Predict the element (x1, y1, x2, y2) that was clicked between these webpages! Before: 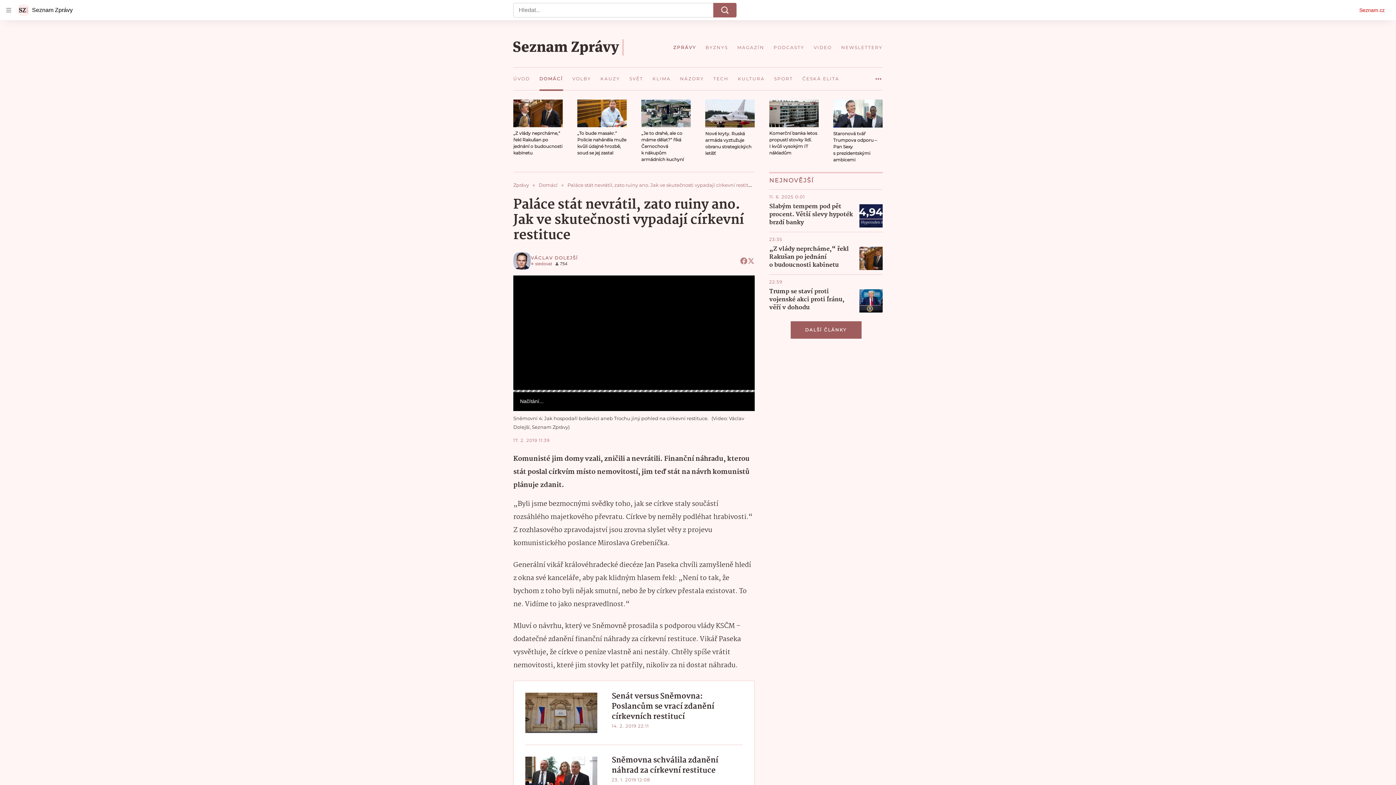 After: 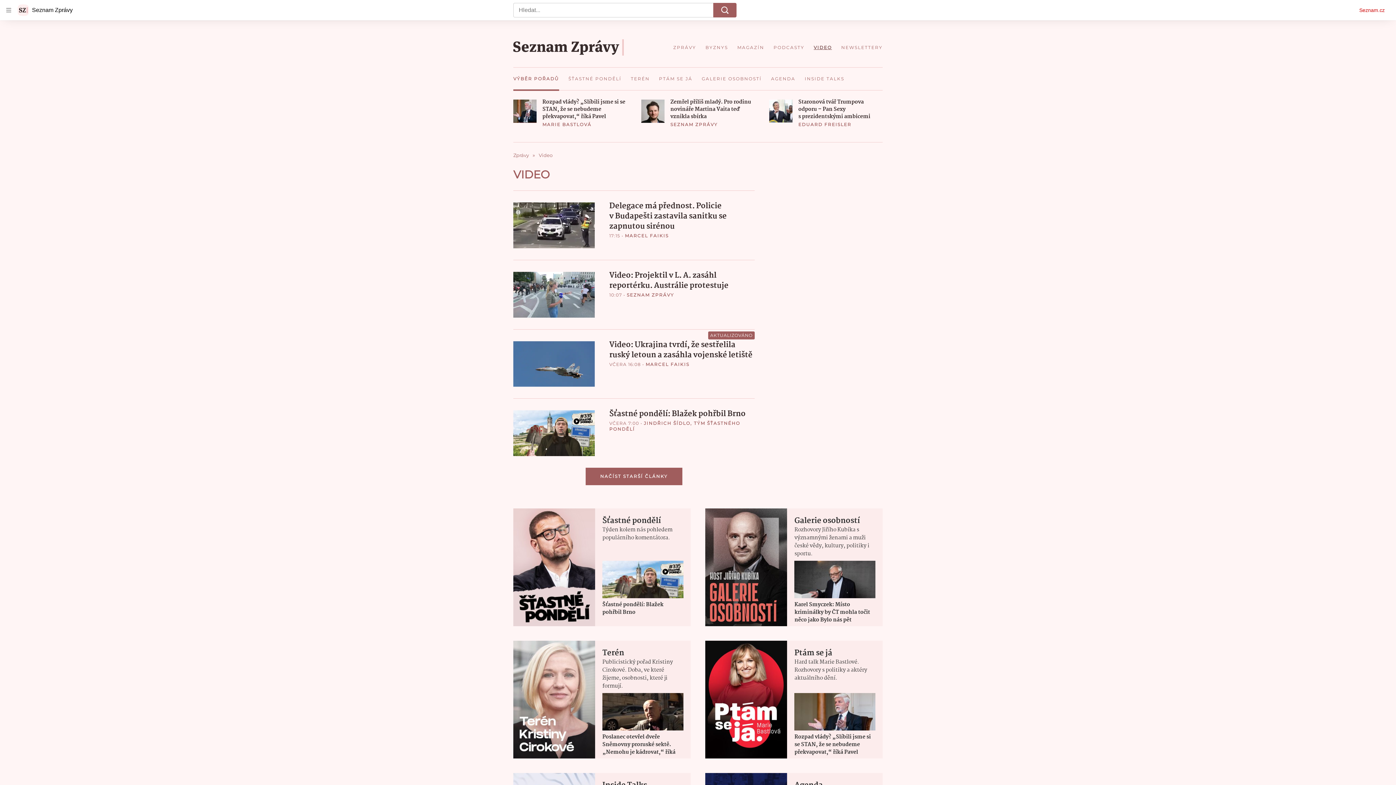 Action: bbox: (809, 39, 836, 55) label: VIDEO